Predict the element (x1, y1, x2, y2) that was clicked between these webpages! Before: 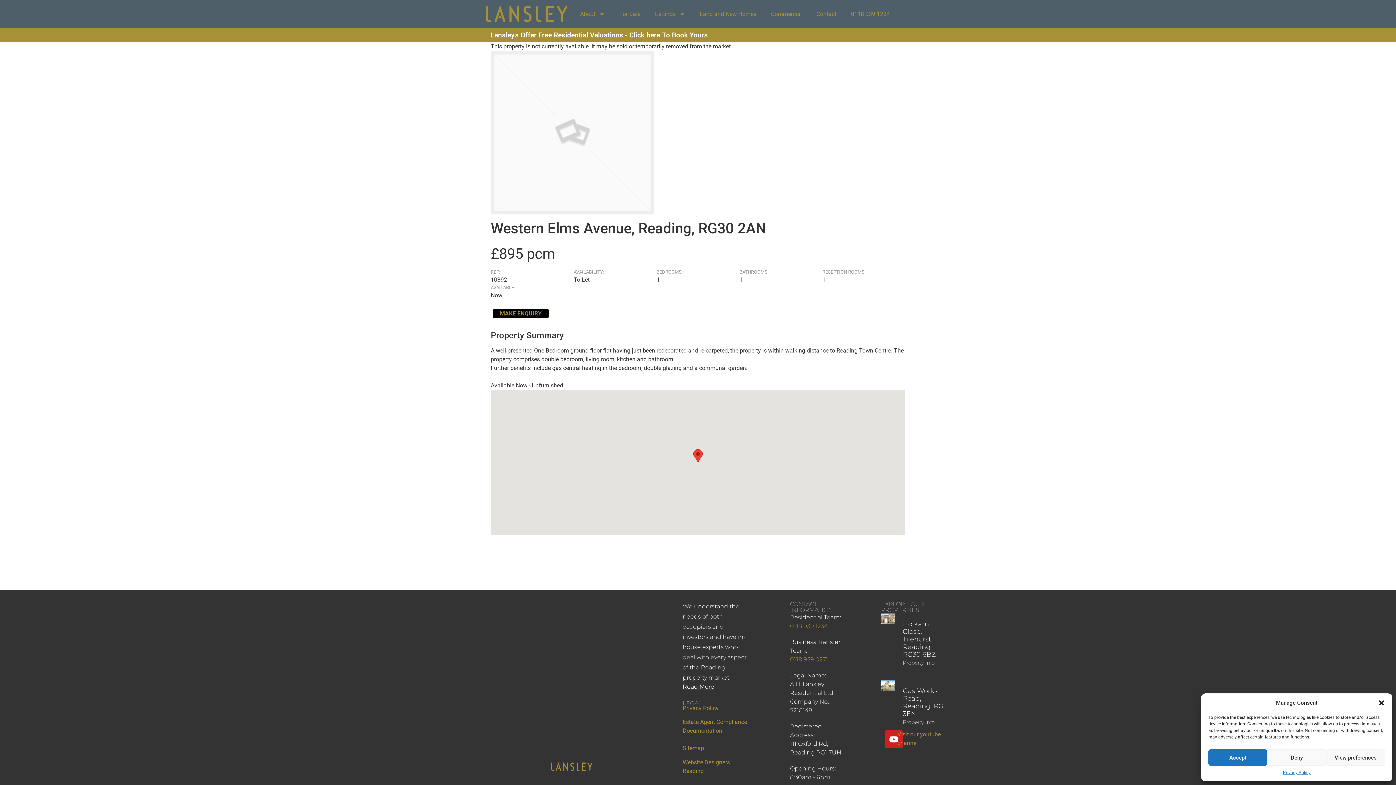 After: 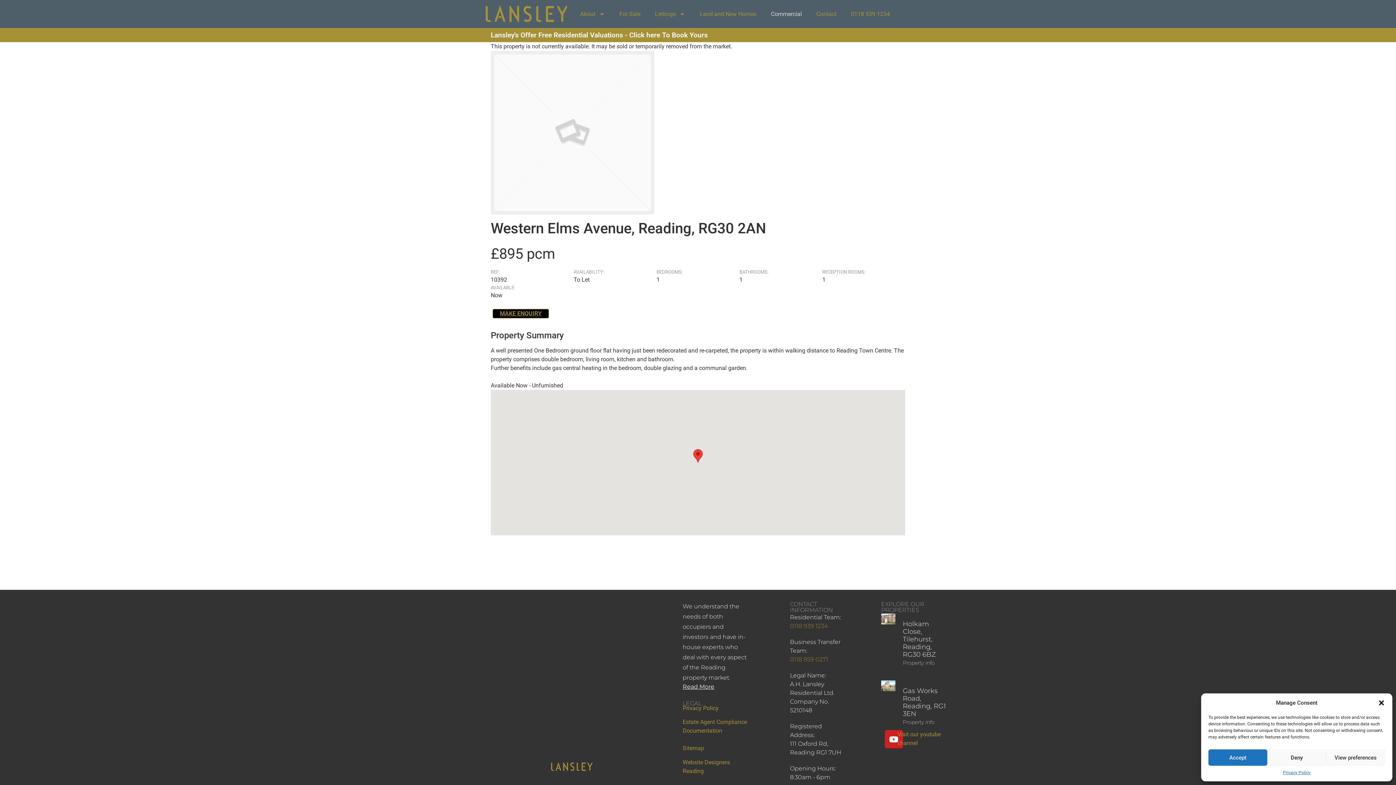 Action: bbox: (763, 5, 809, 22) label: Commercial